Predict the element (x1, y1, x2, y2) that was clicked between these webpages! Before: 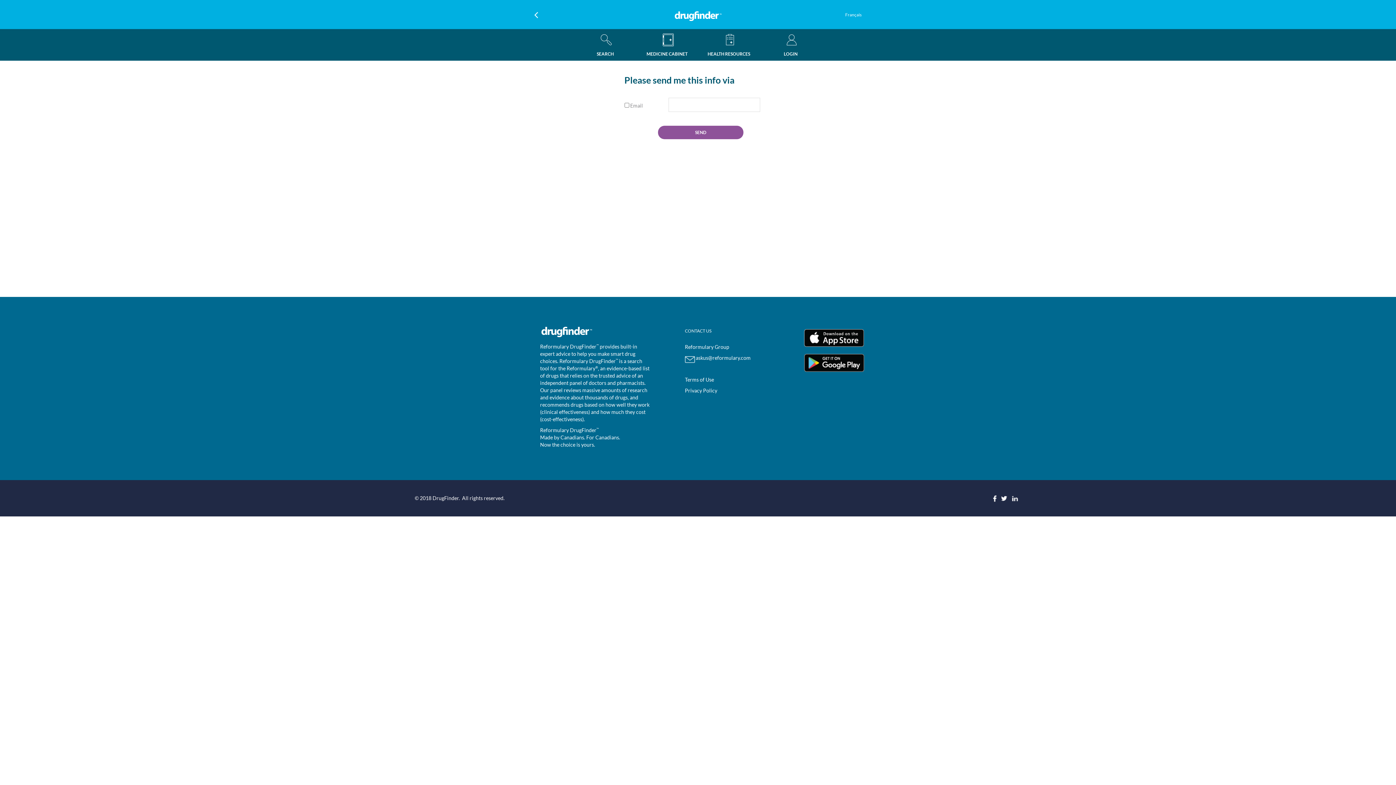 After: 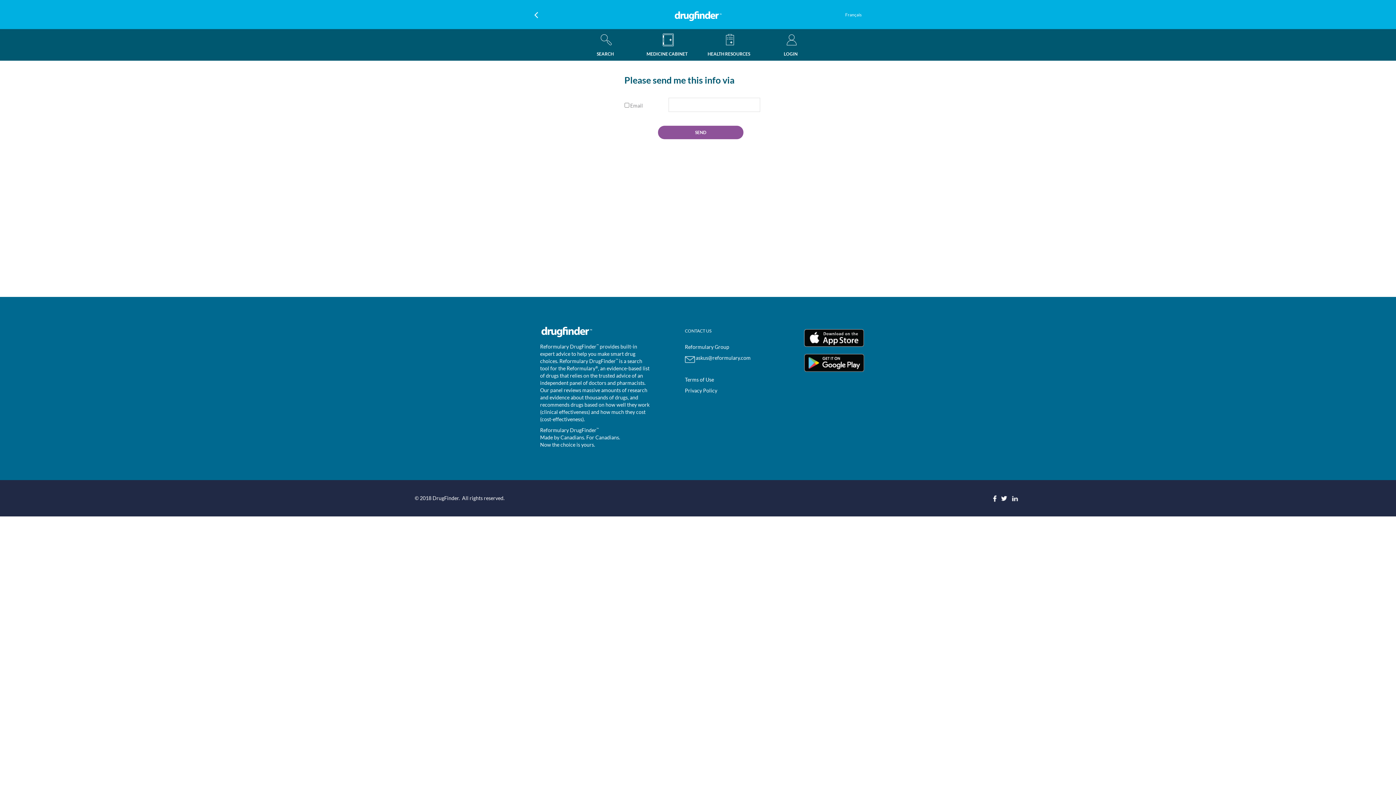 Action: bbox: (799, 359, 869, 365)